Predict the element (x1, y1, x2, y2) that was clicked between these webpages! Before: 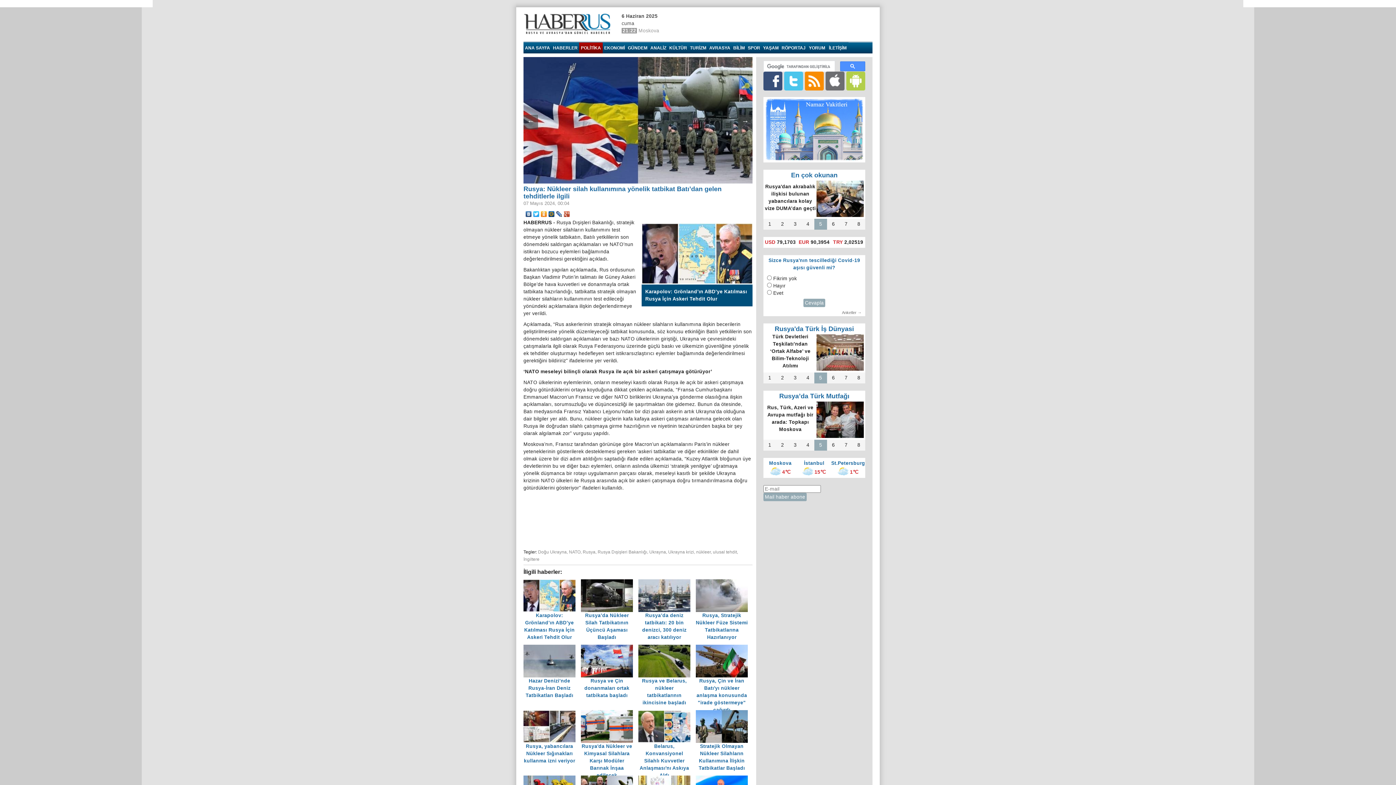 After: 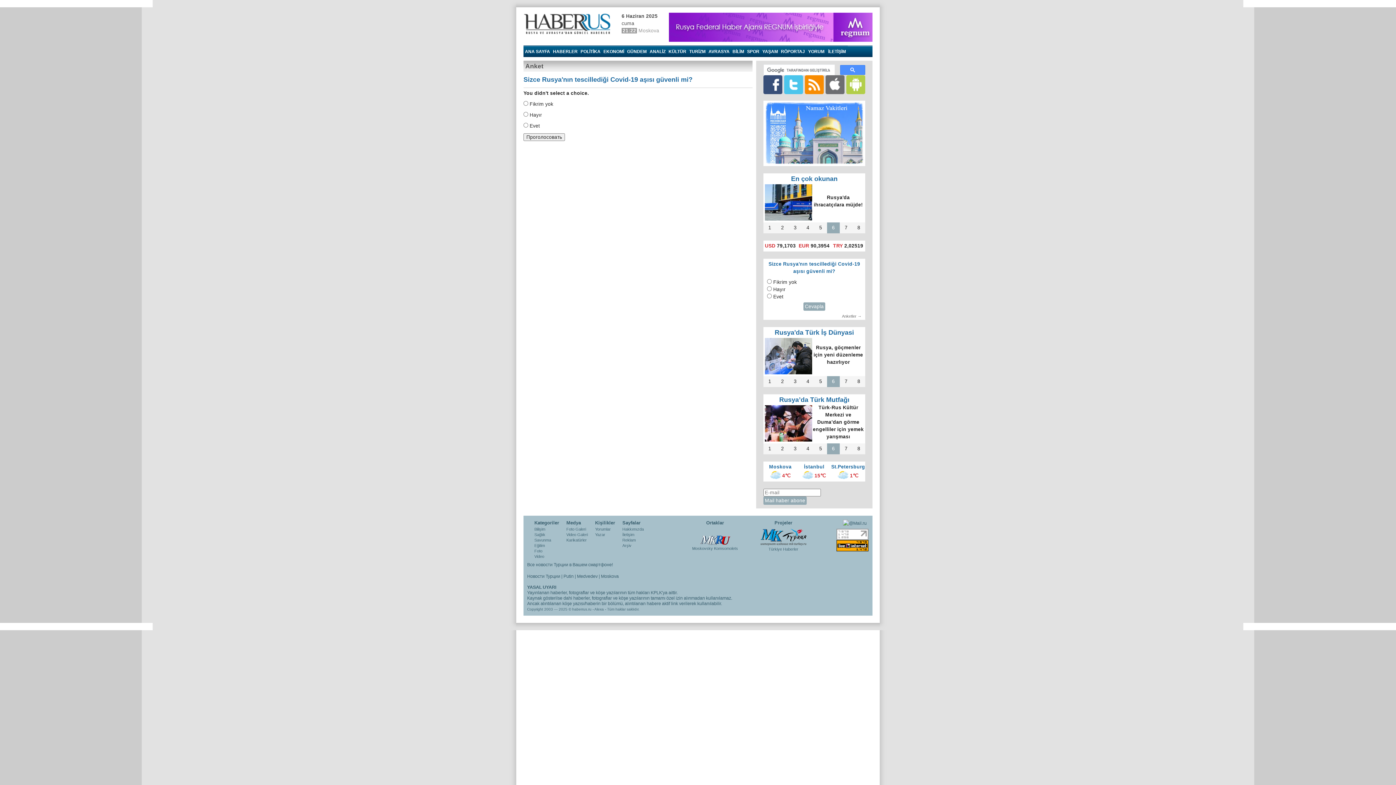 Action: label: Cevapla bbox: (803, 298, 825, 307)